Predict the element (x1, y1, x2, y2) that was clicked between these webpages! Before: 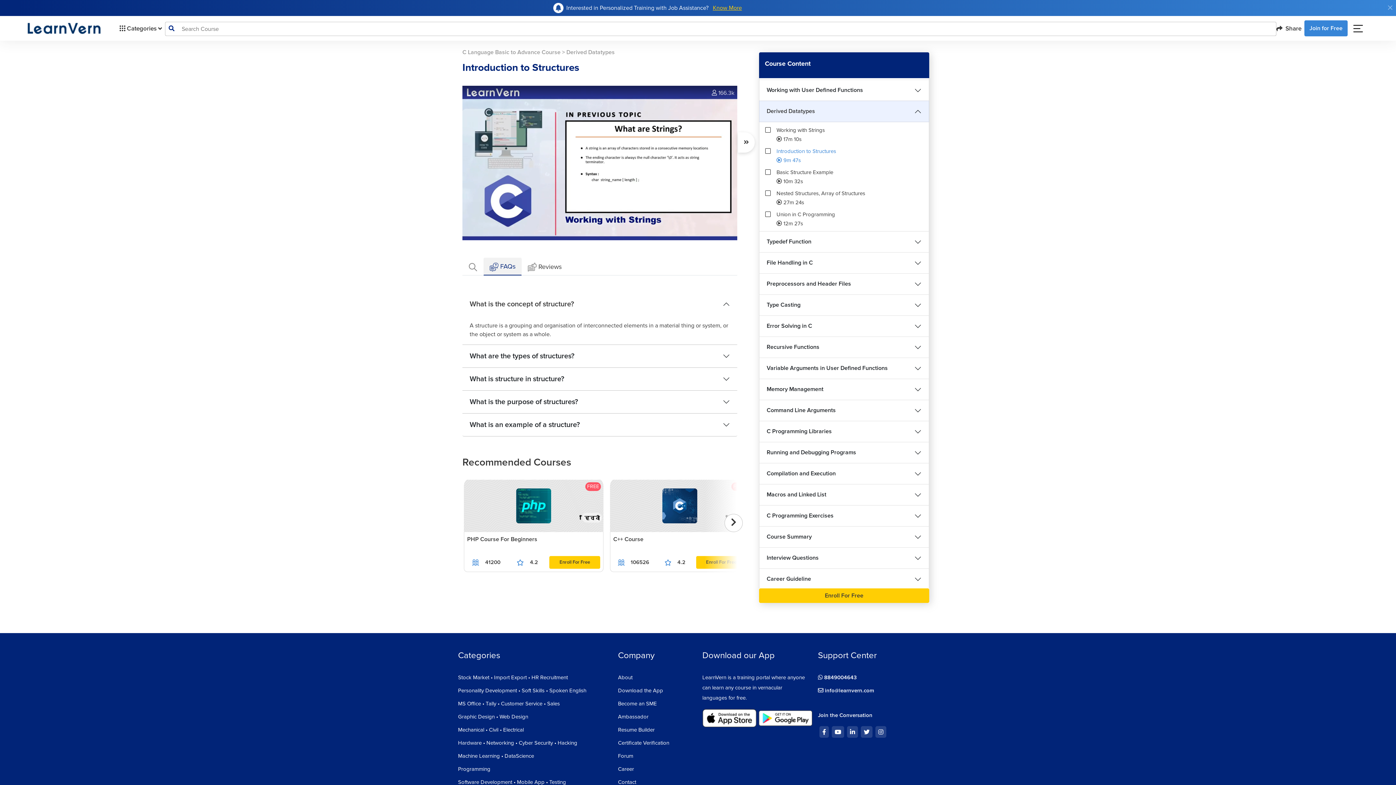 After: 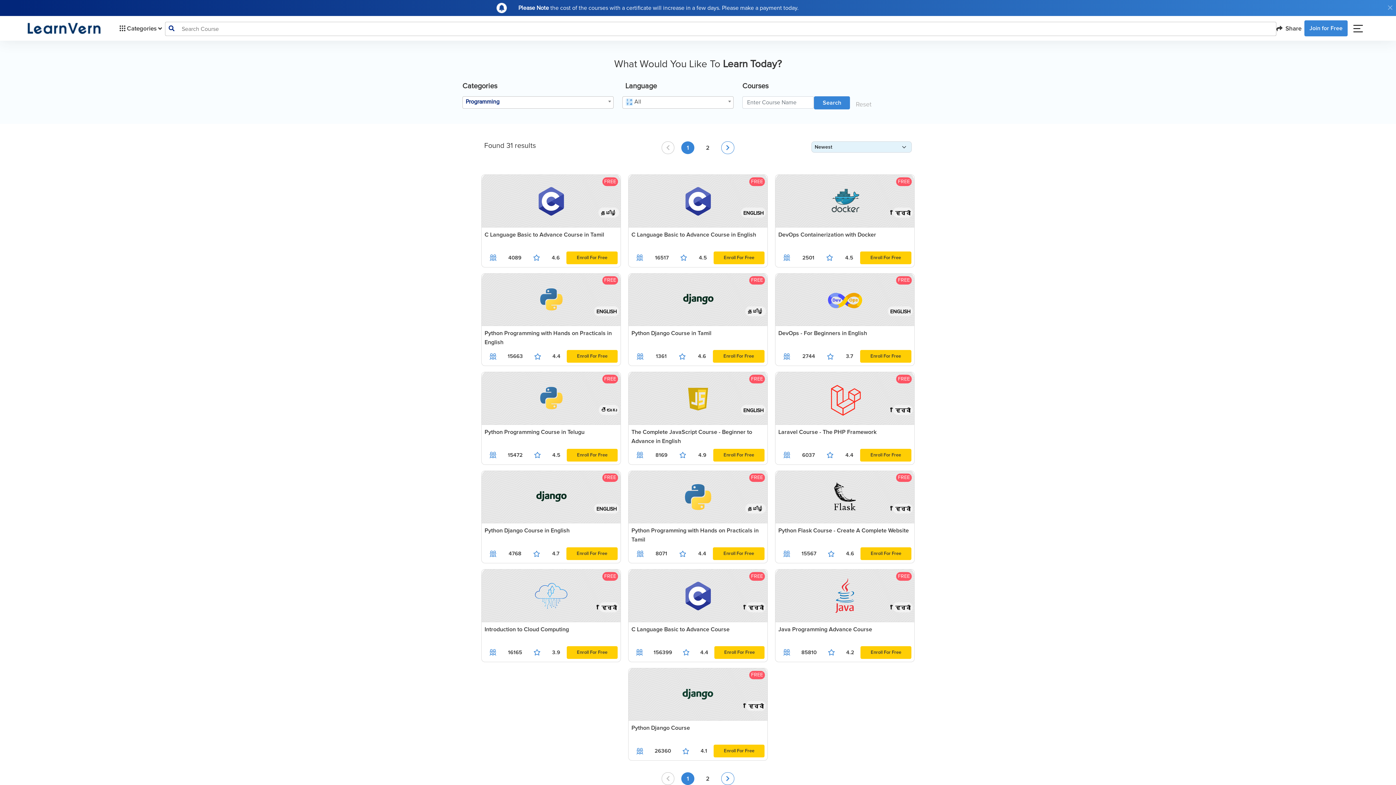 Action: bbox: (458, 766, 490, 772) label: Programming